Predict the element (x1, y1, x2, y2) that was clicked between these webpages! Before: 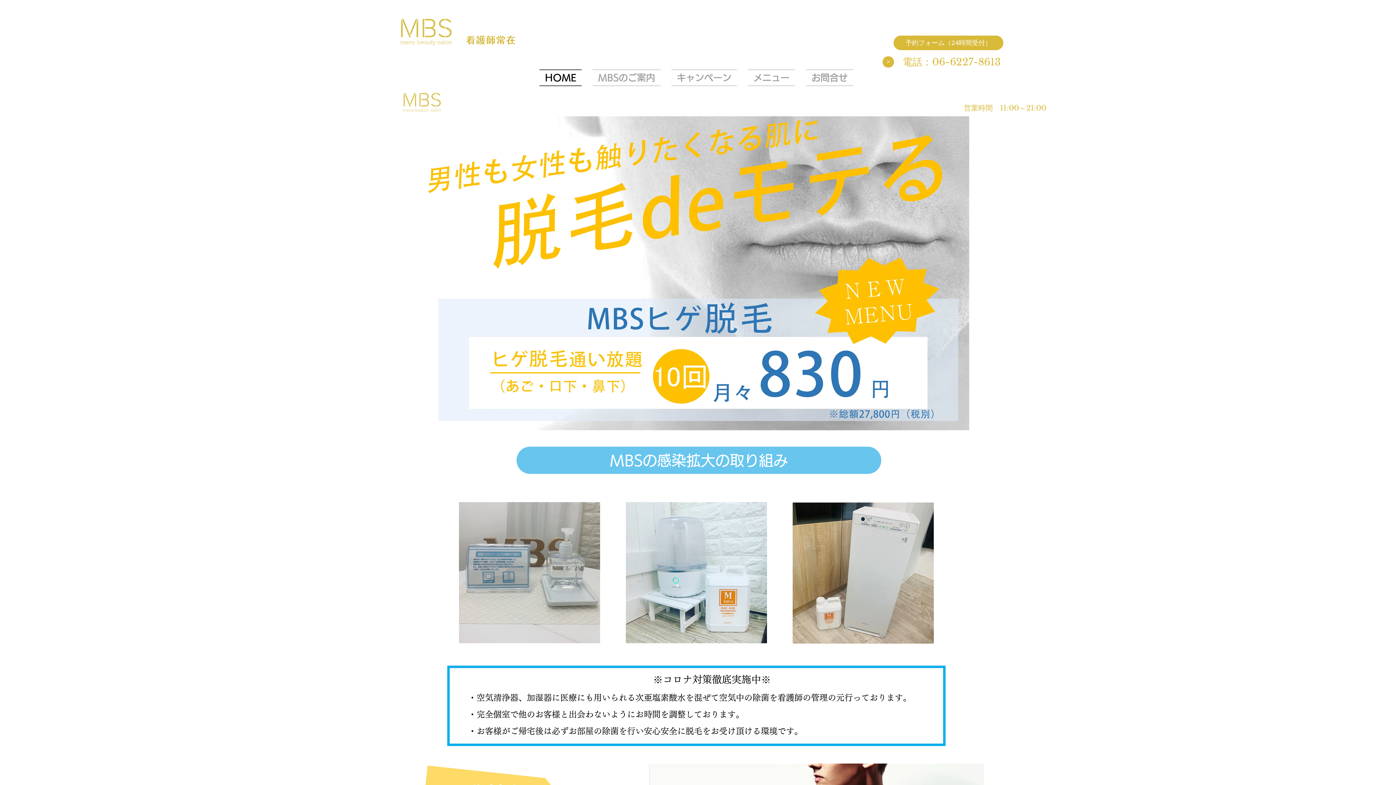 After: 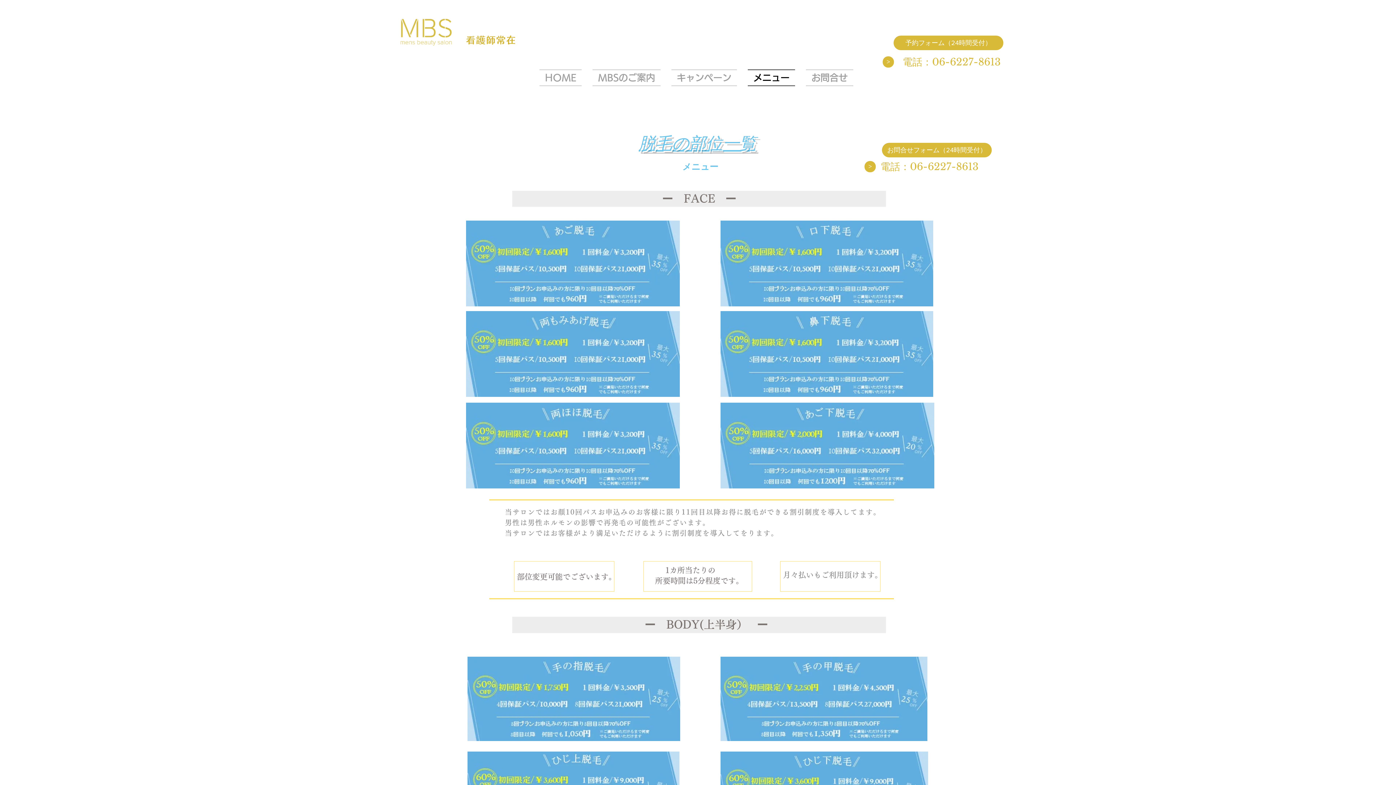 Action: bbox: (742, 69, 800, 86) label: メニュー